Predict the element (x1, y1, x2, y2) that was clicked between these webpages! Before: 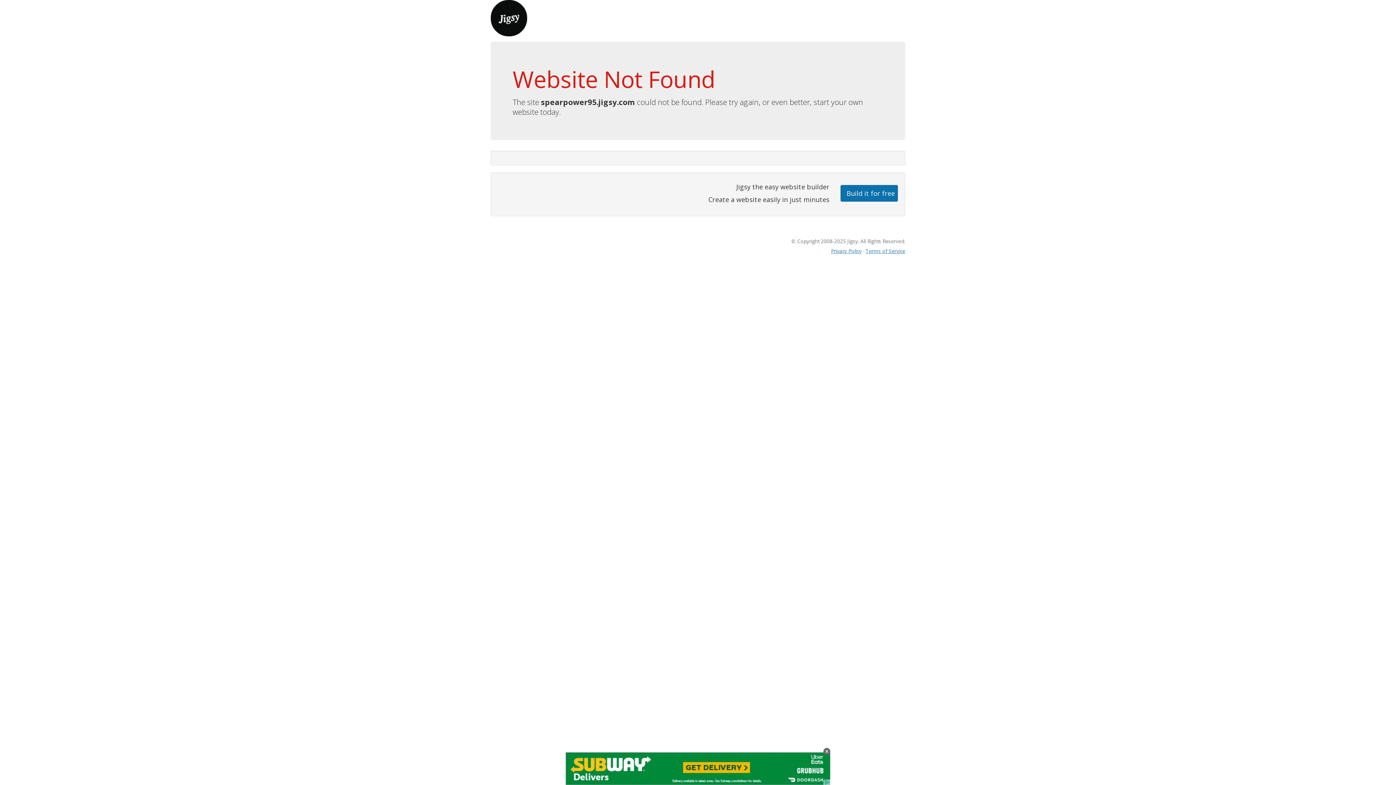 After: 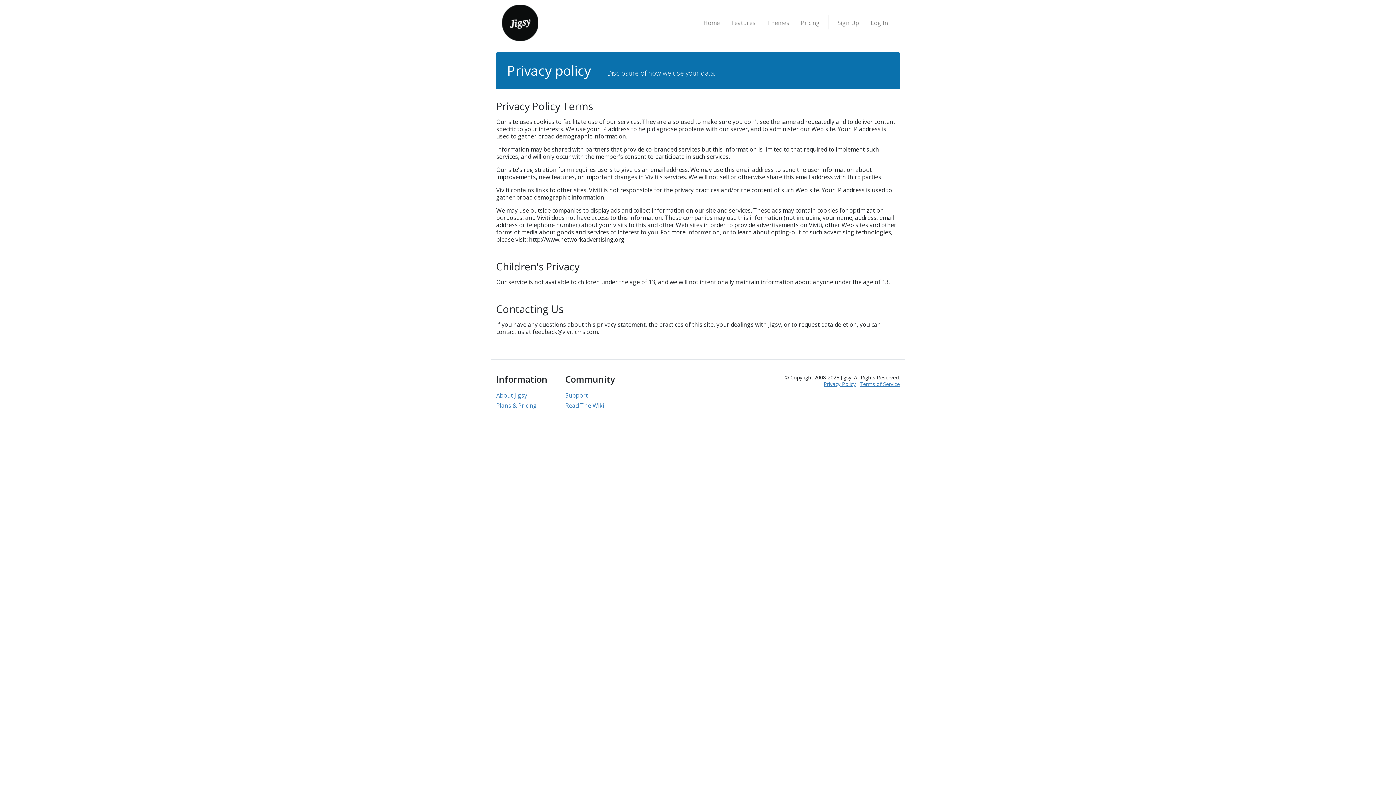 Action: bbox: (831, 247, 861, 254) label: Privacy Policy